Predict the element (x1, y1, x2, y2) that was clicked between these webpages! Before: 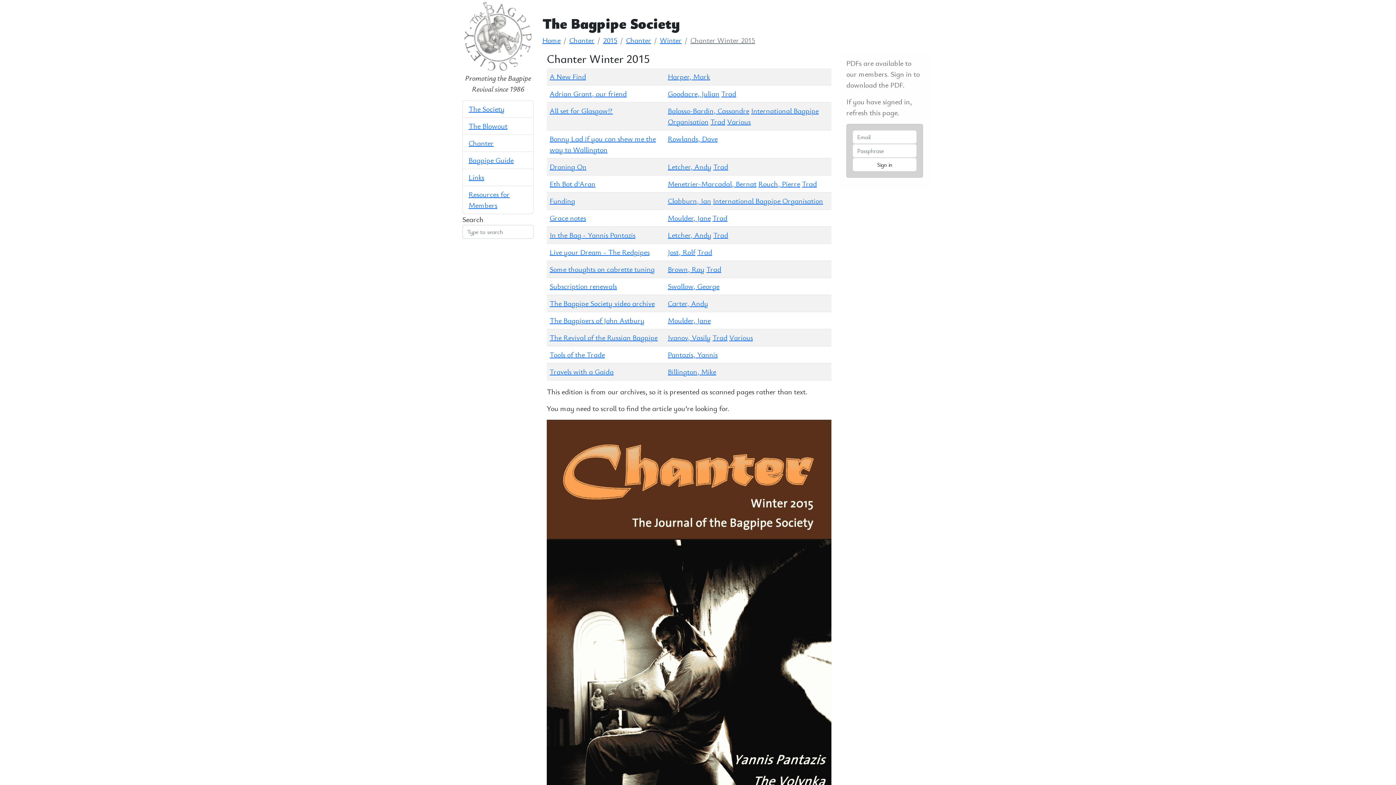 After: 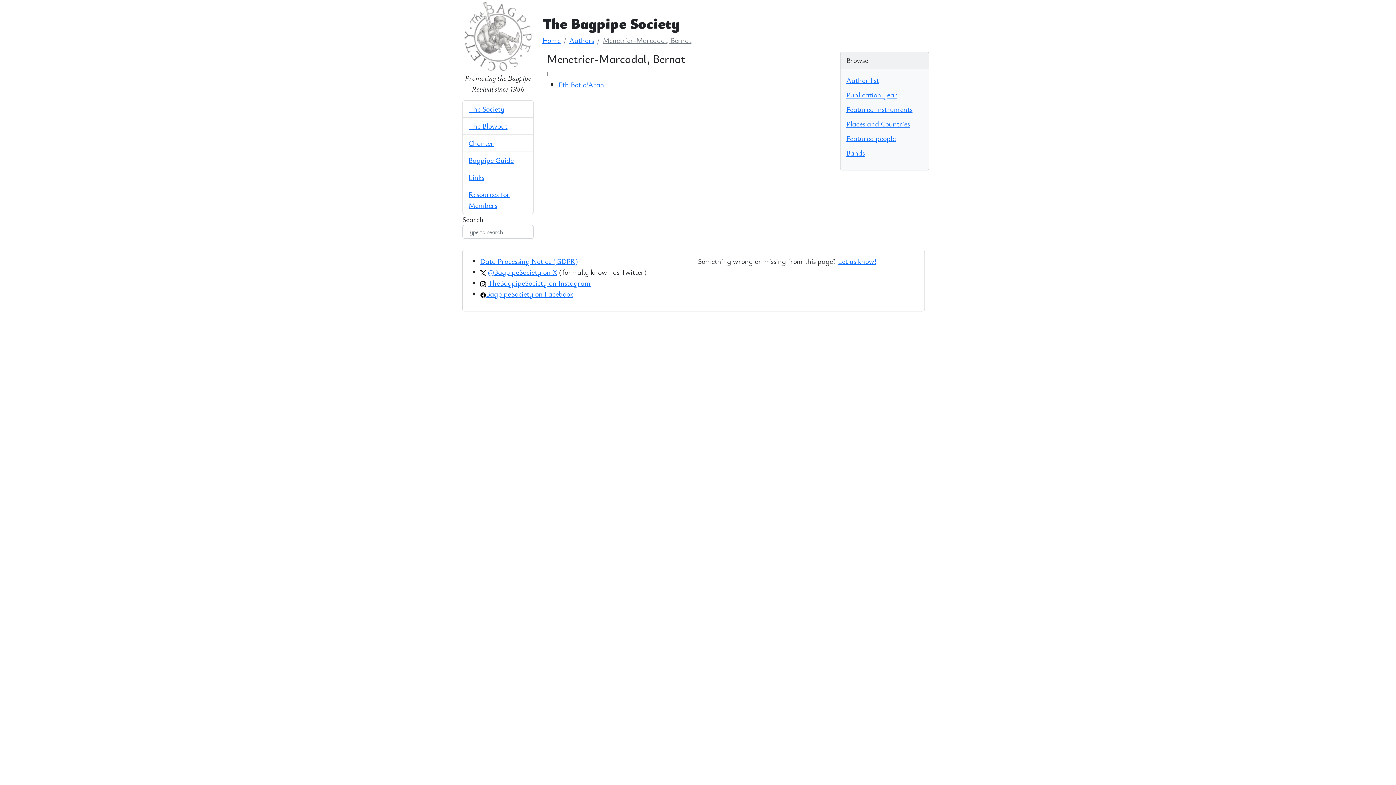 Action: bbox: (668, 178, 756, 188) label: Menetrier-Marcadal, Bernat